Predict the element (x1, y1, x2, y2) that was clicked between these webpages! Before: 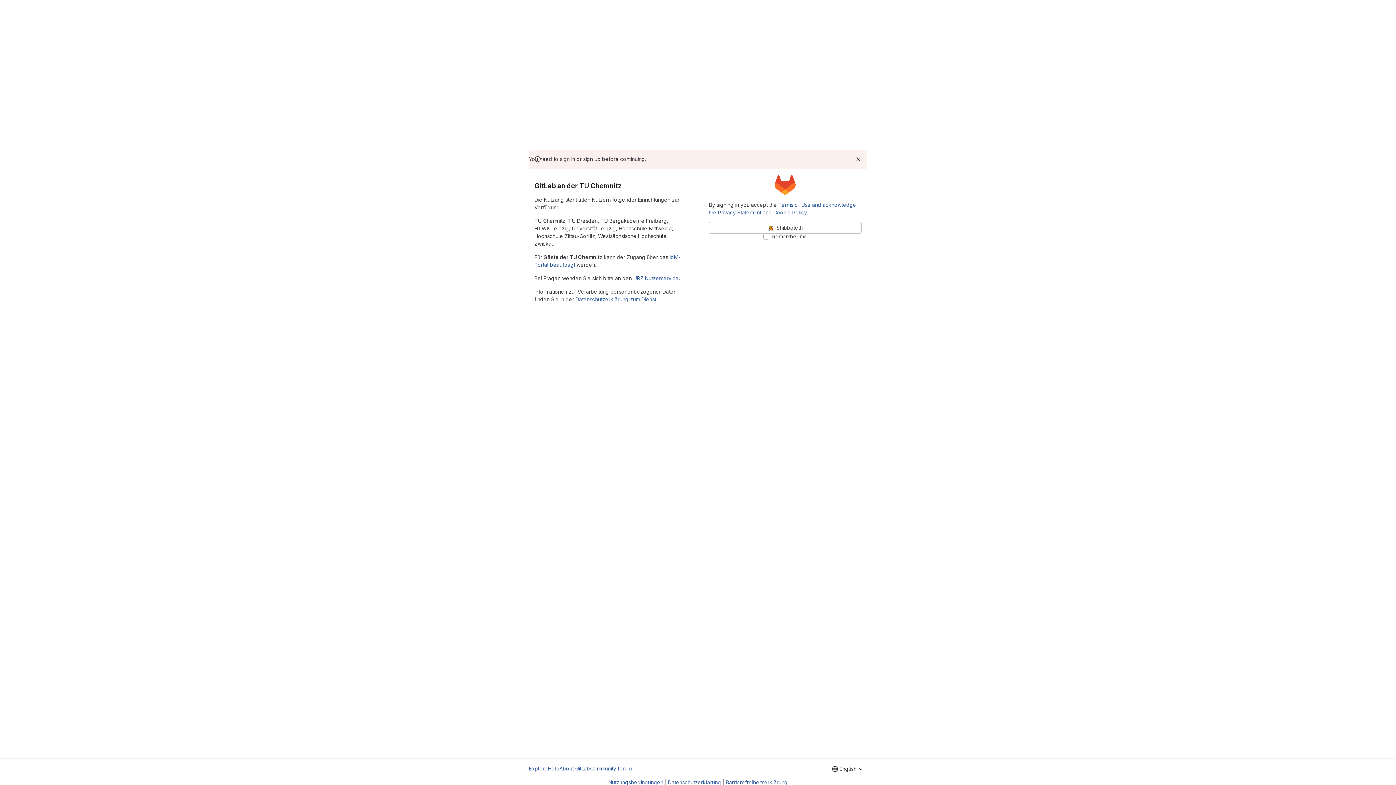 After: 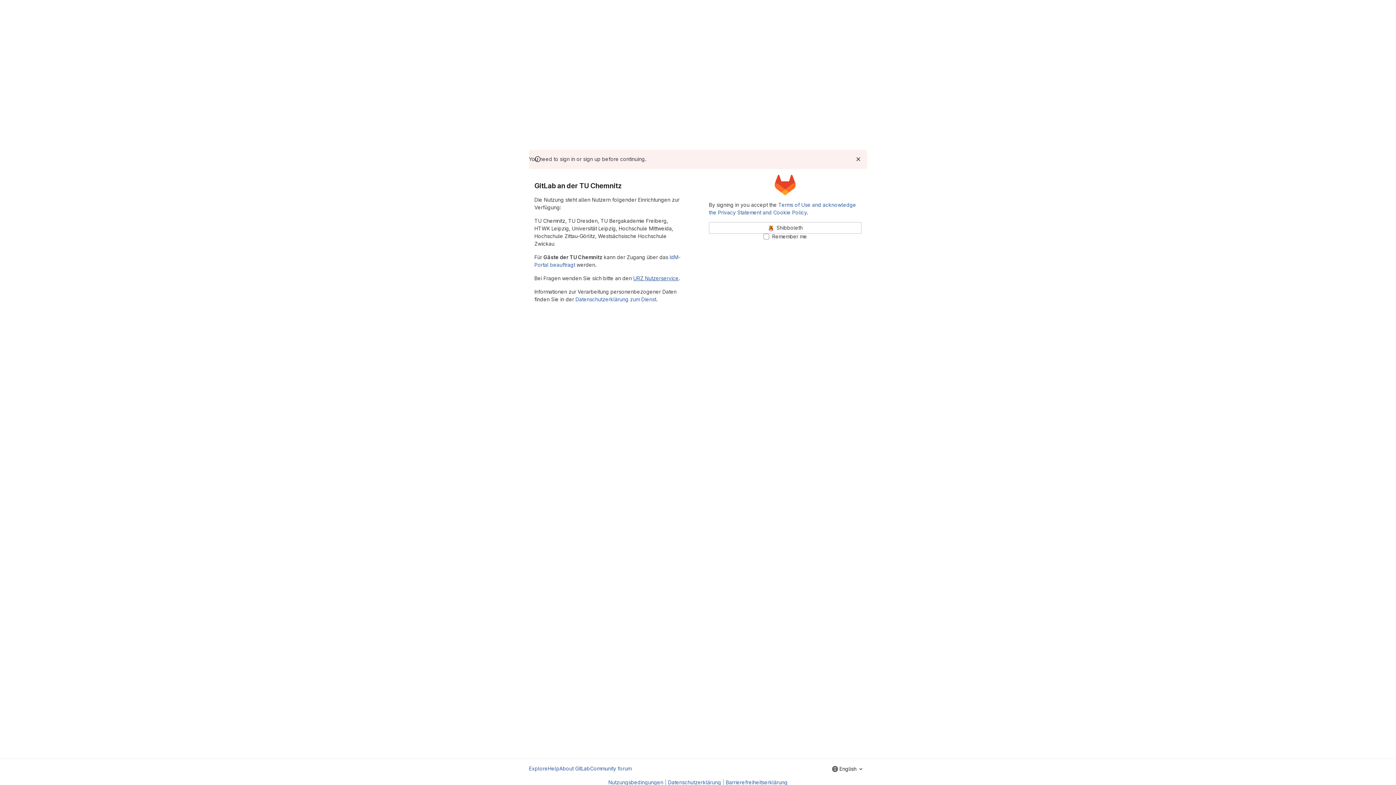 Action: bbox: (633, 275, 678, 281) label: URZ Nutzerservice